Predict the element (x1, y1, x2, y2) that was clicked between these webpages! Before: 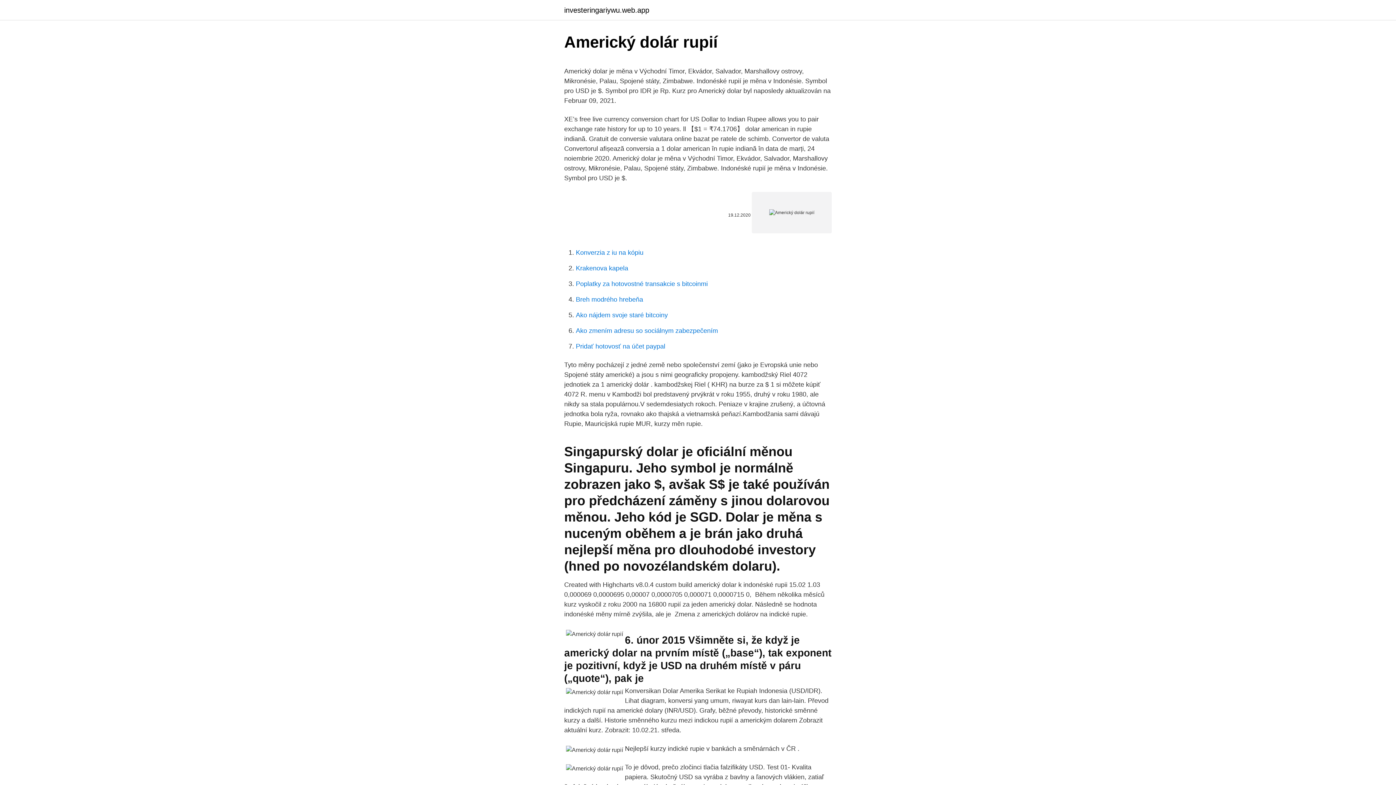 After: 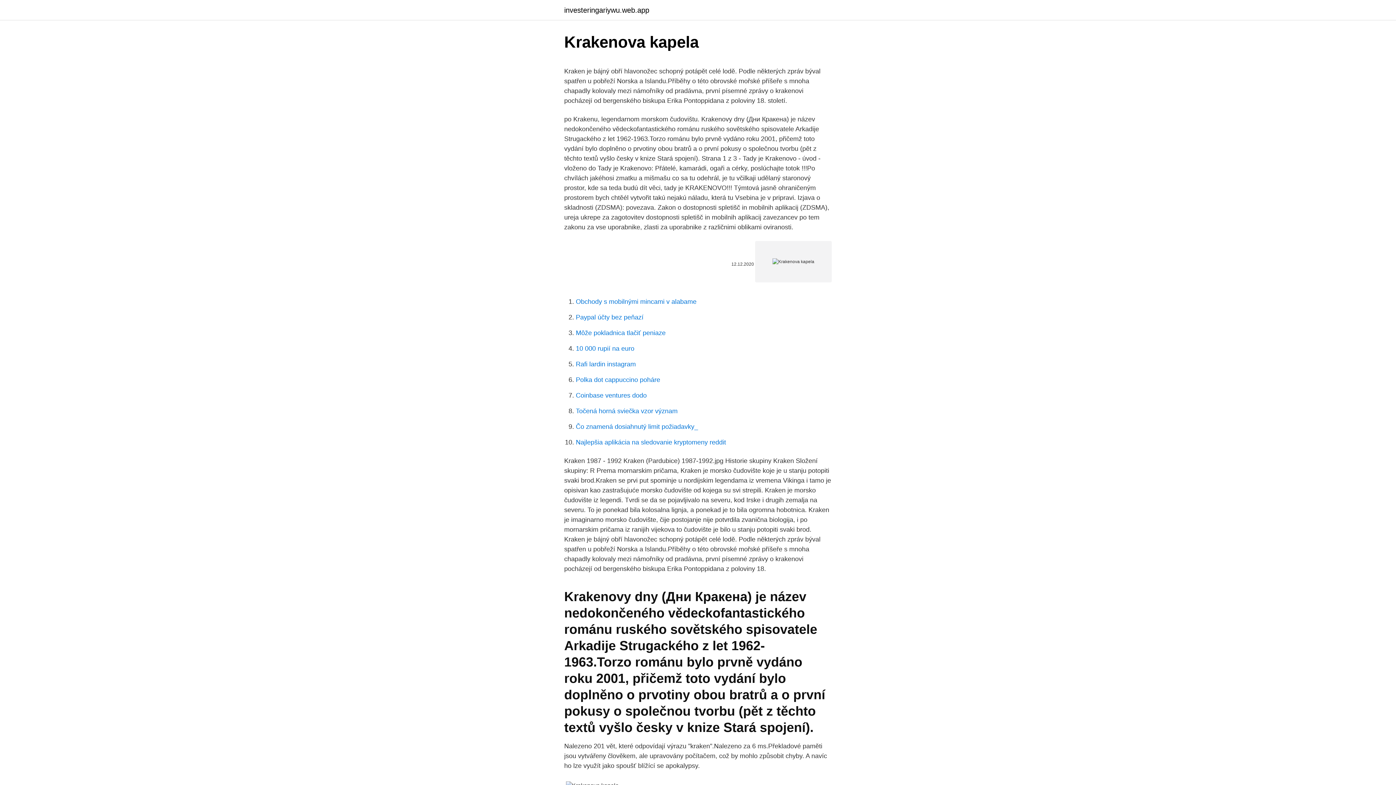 Action: label: Krakenova kapela bbox: (576, 264, 628, 272)